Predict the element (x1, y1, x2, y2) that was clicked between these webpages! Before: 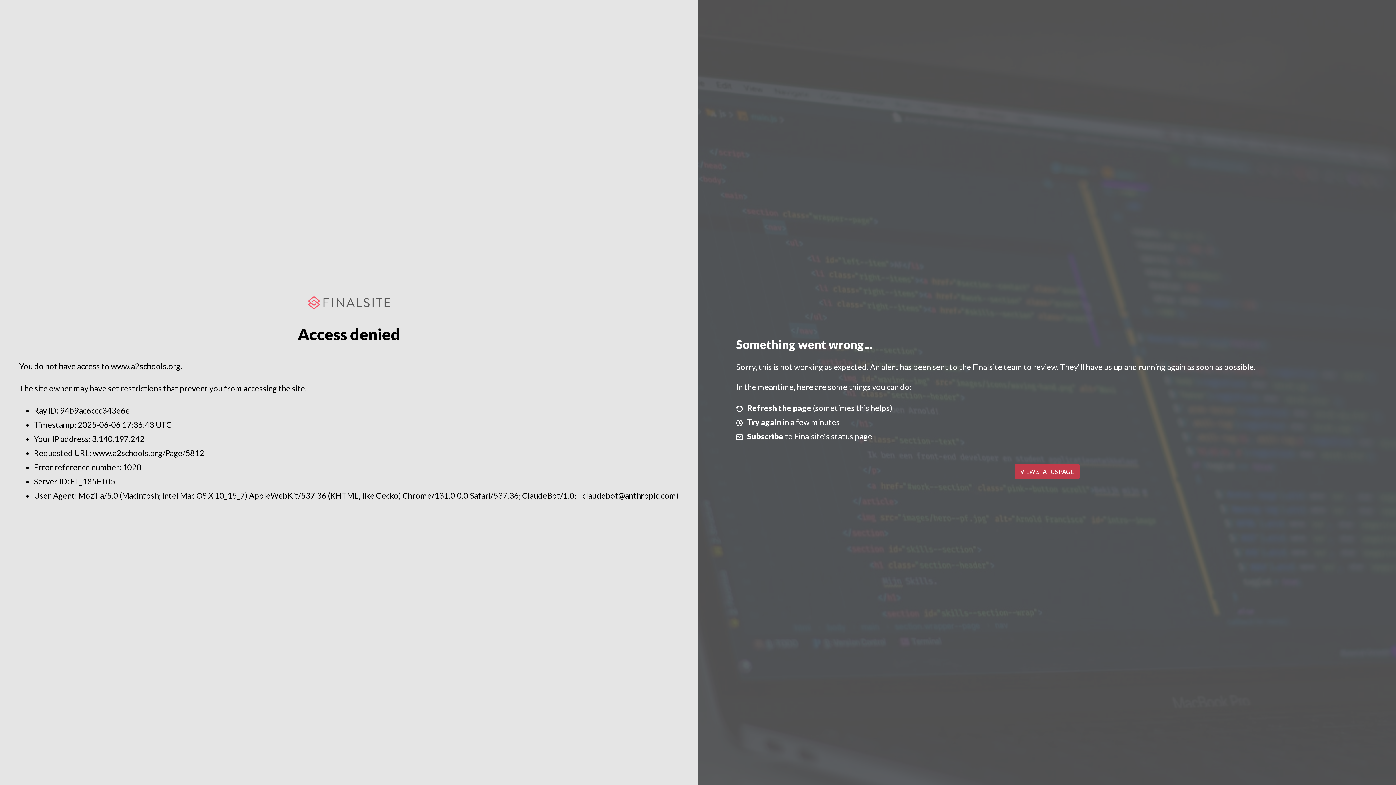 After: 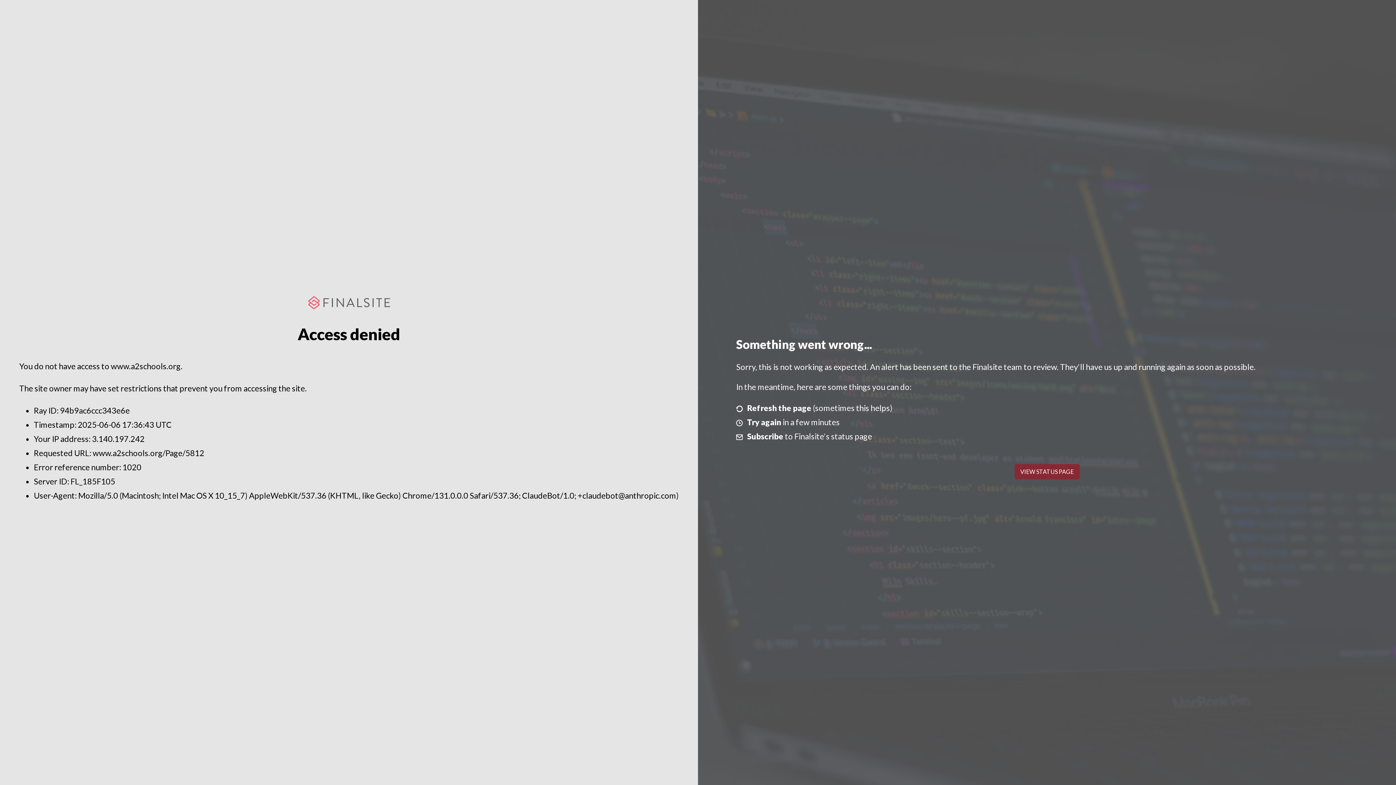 Action: label: VIEW STATUS PAGE bbox: (1014, 464, 1079, 479)